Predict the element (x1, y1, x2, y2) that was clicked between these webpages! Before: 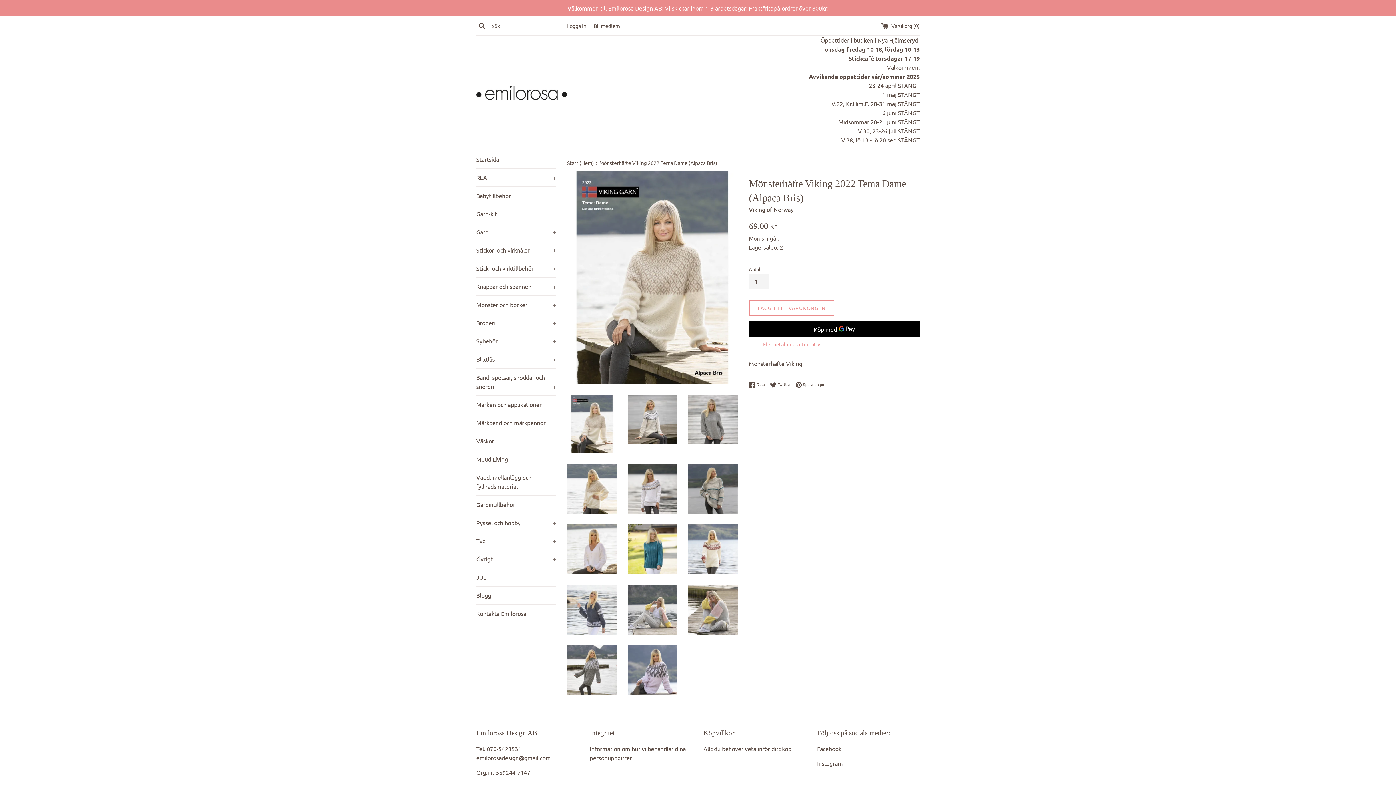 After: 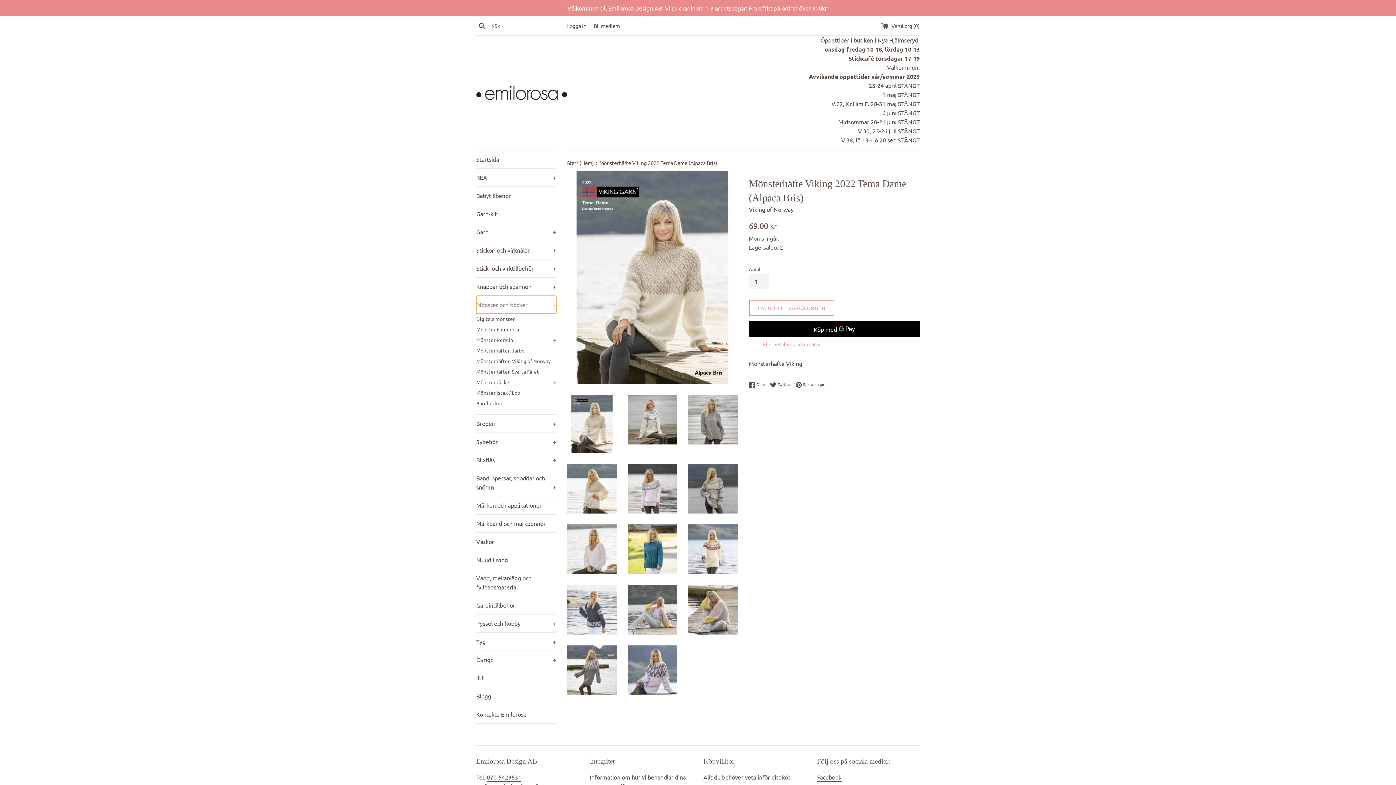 Action: label: Mönster och böcker
+ bbox: (476, 296, 556, 313)